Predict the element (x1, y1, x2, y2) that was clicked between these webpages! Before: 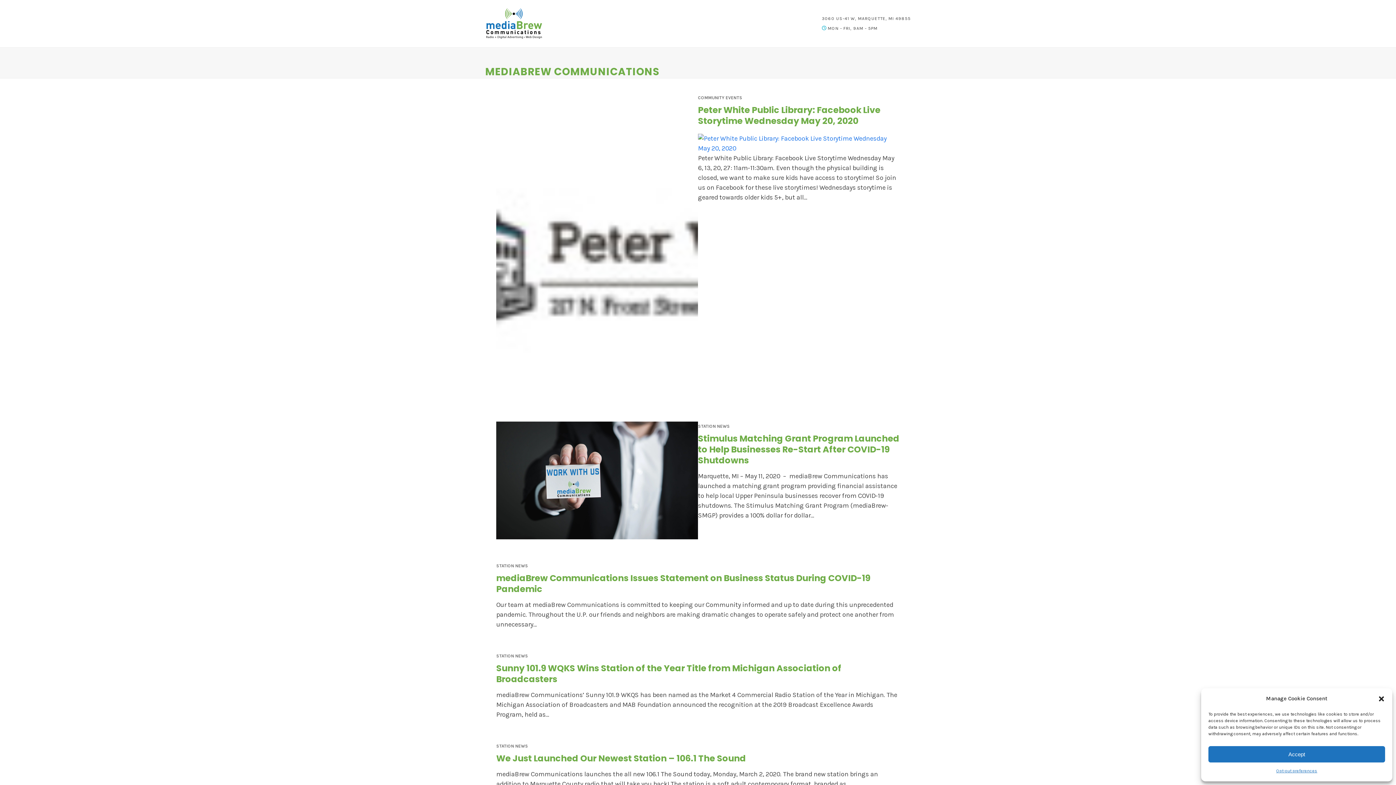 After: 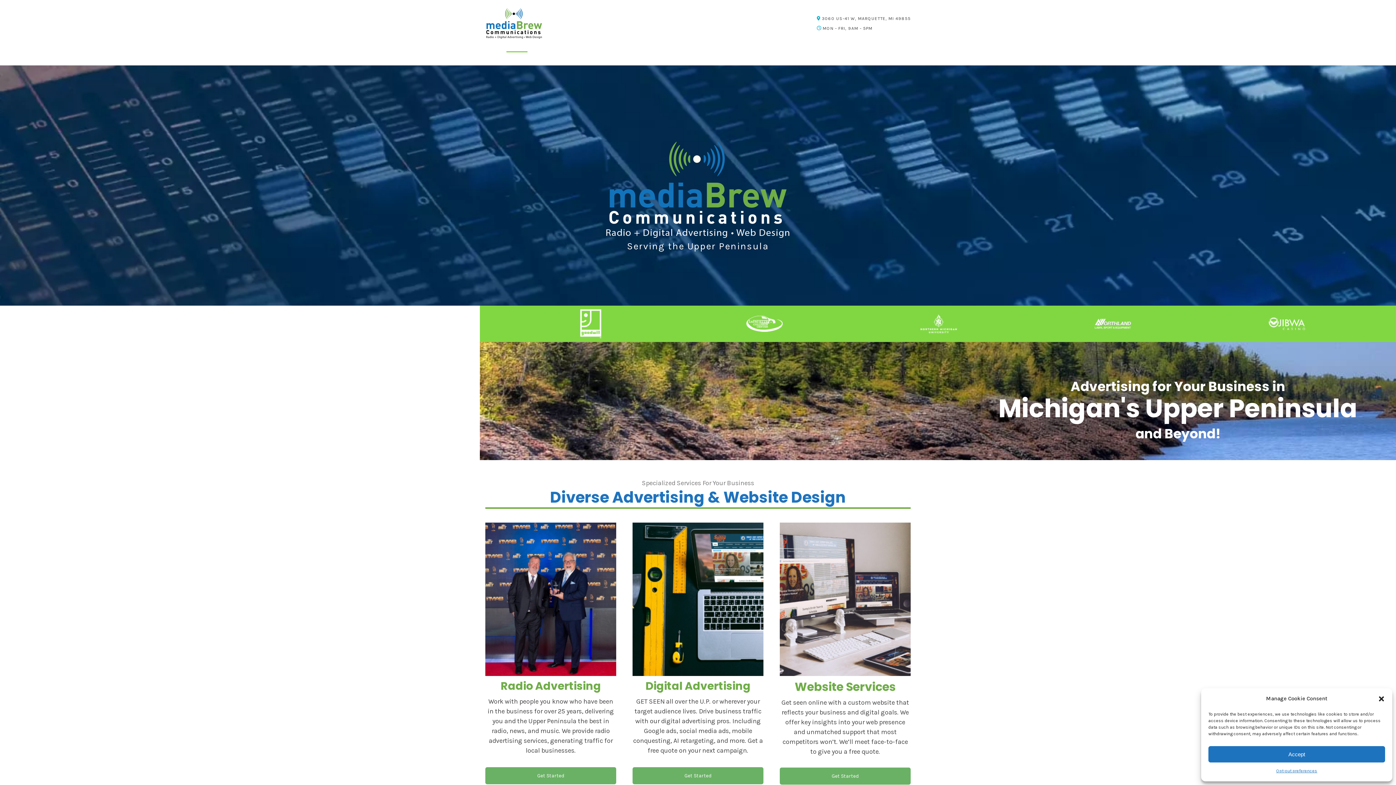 Action: bbox: (485, 19, 543, 27)